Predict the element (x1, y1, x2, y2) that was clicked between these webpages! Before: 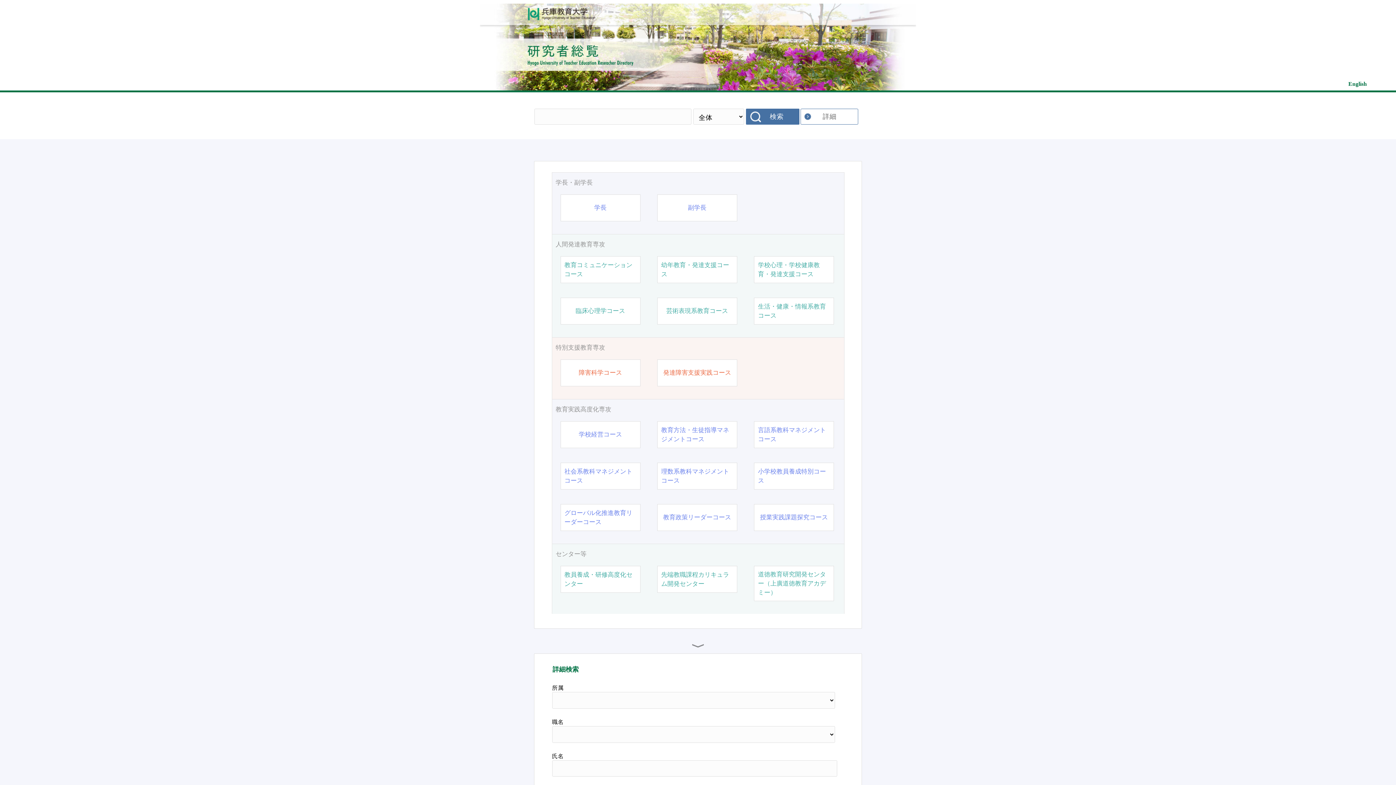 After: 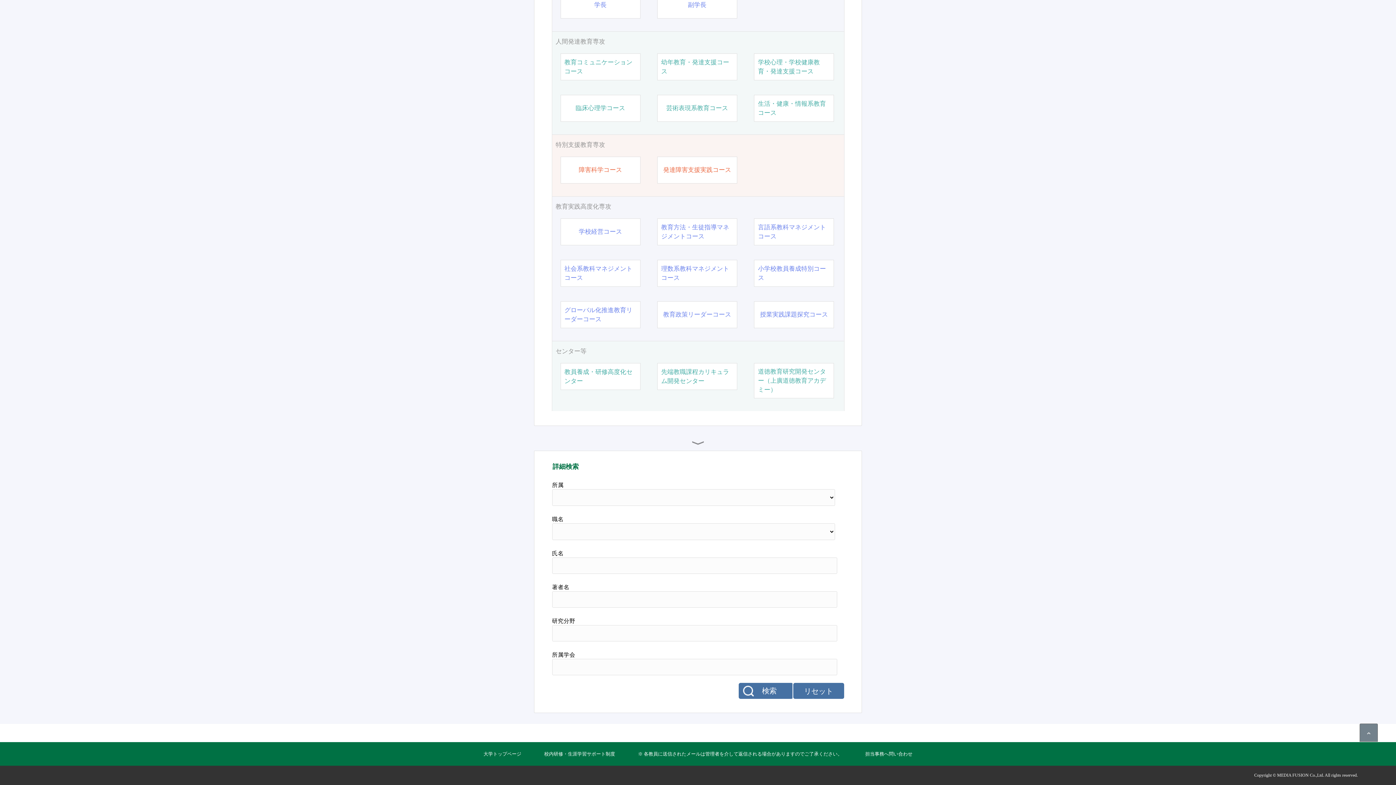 Action: bbox: (692, 640, 704, 651)